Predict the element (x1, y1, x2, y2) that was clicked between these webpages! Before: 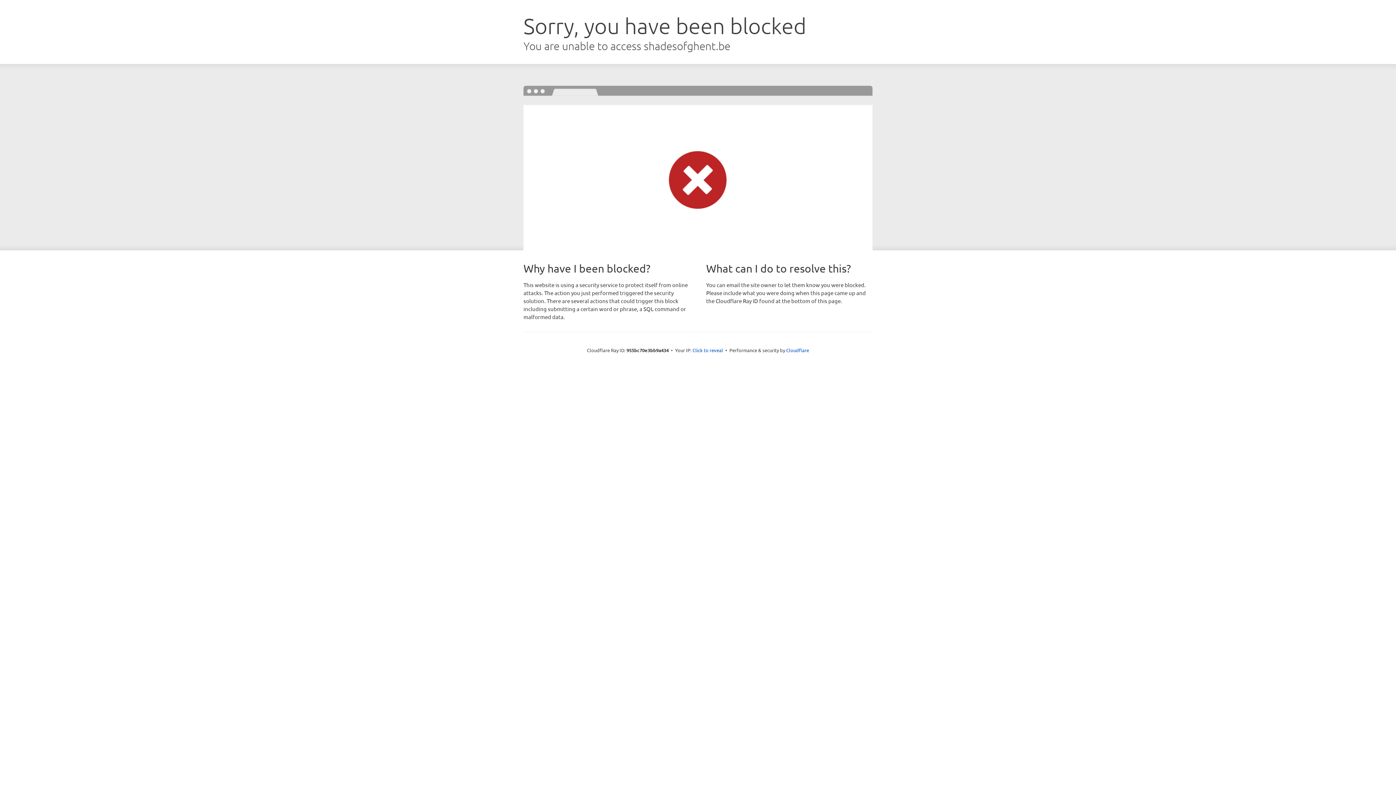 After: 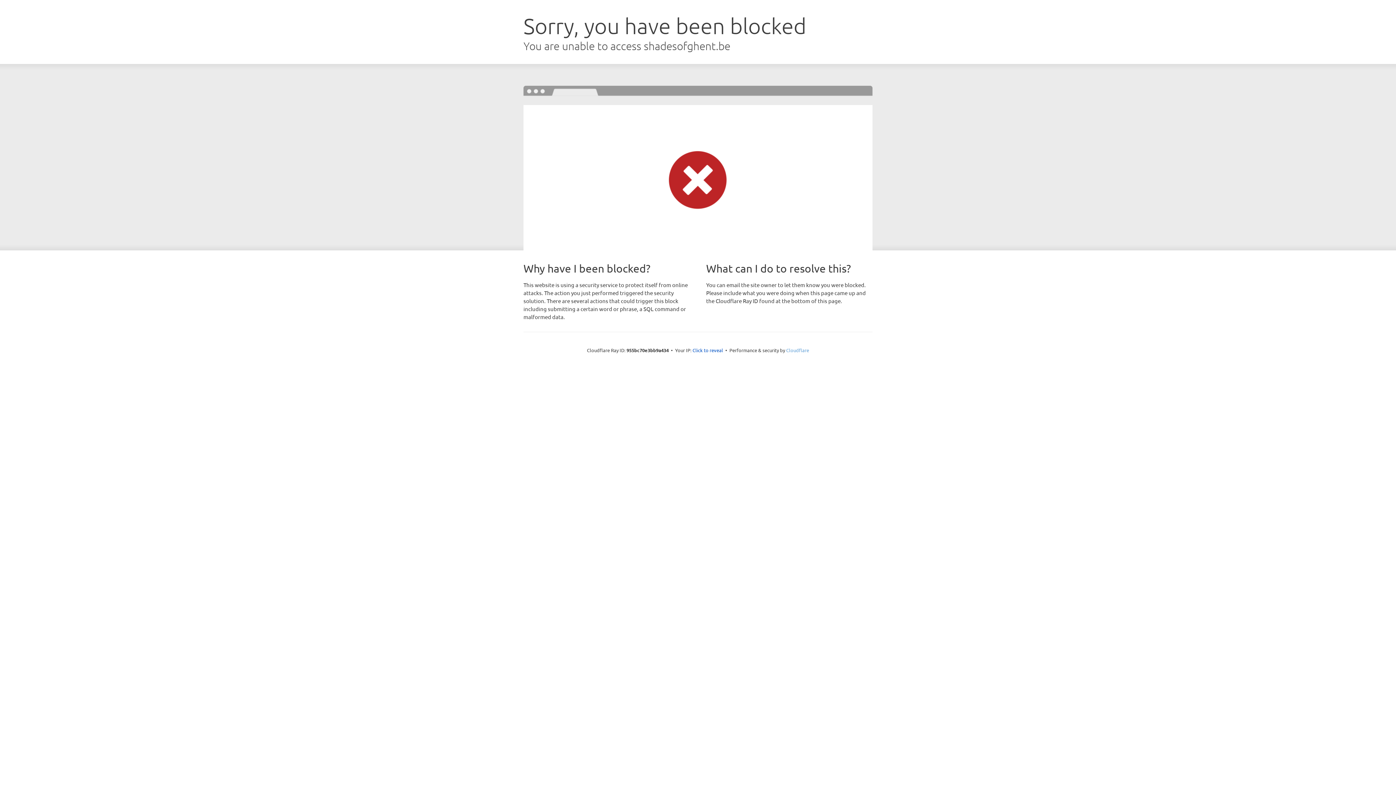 Action: label: Cloudflare bbox: (786, 347, 809, 353)